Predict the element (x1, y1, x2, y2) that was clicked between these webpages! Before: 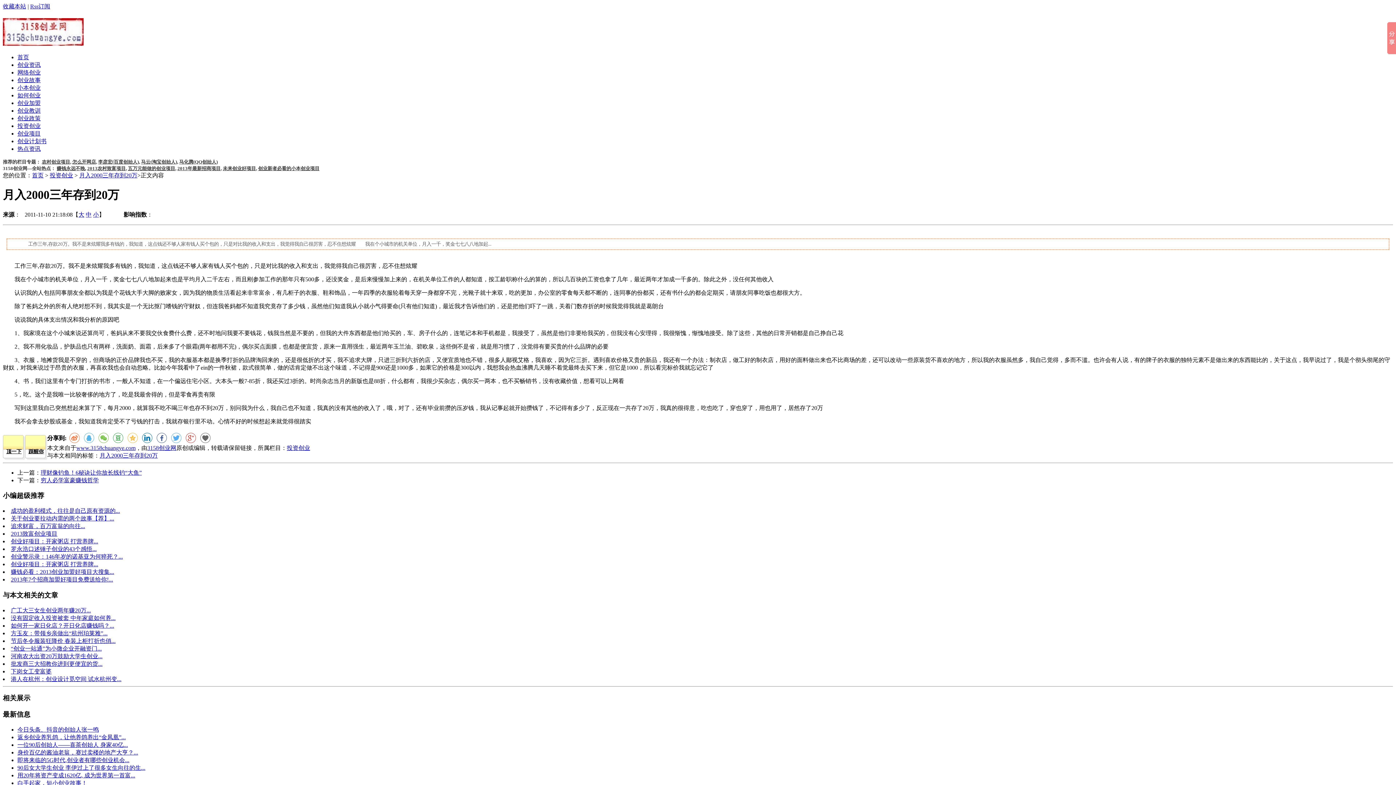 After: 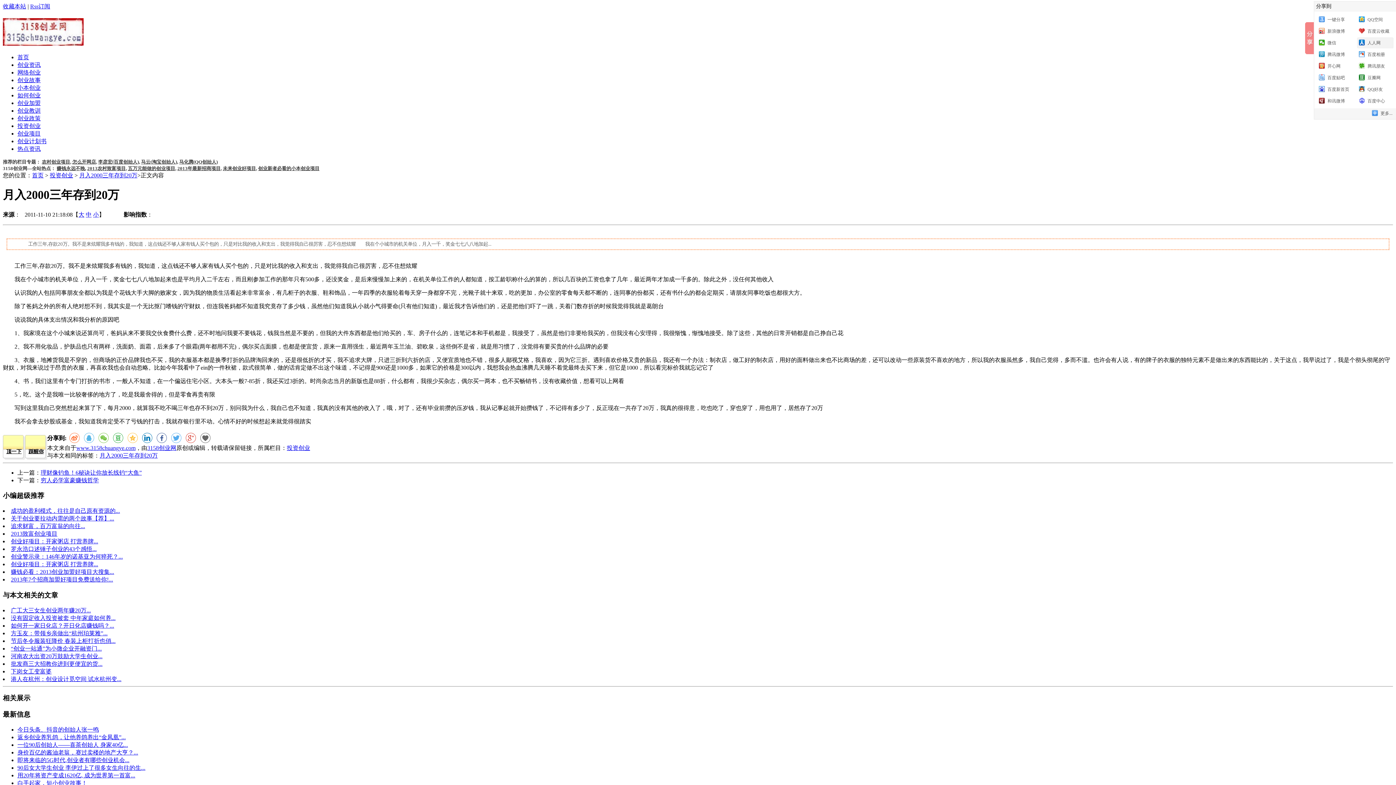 Action: bbox: (1387, 22, 1396, 54)